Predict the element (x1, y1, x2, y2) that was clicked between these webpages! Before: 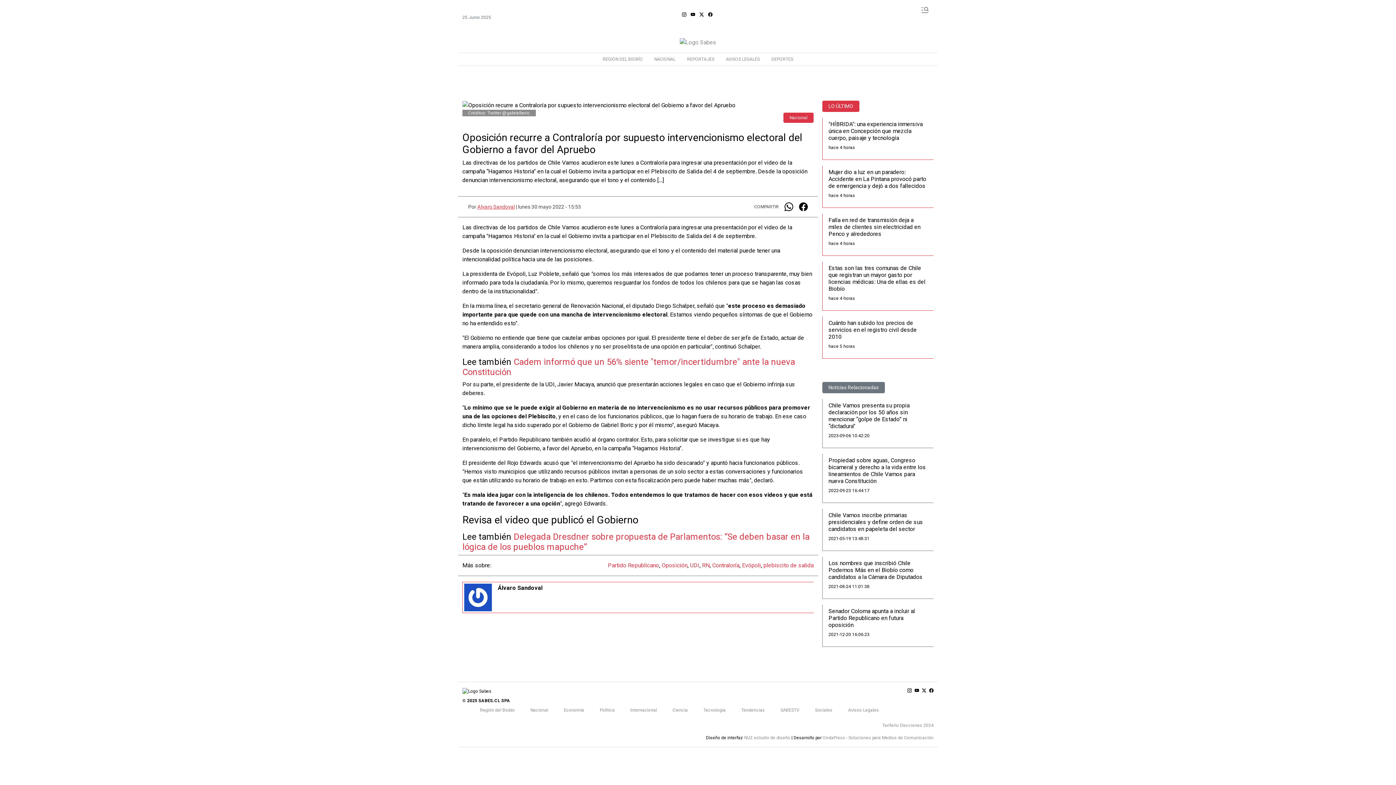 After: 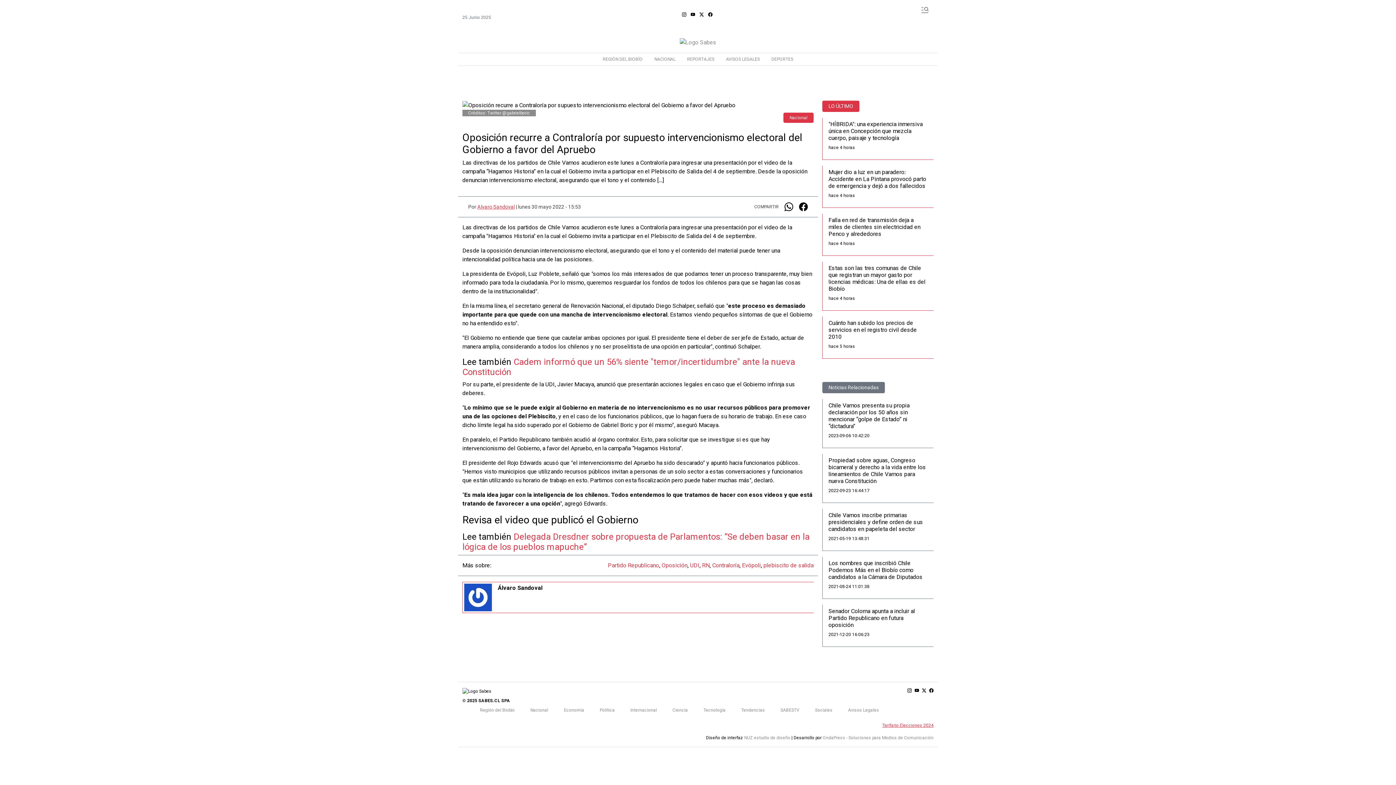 Action: bbox: (882, 746, 933, 751) label: Tarifario Elecciones 2024